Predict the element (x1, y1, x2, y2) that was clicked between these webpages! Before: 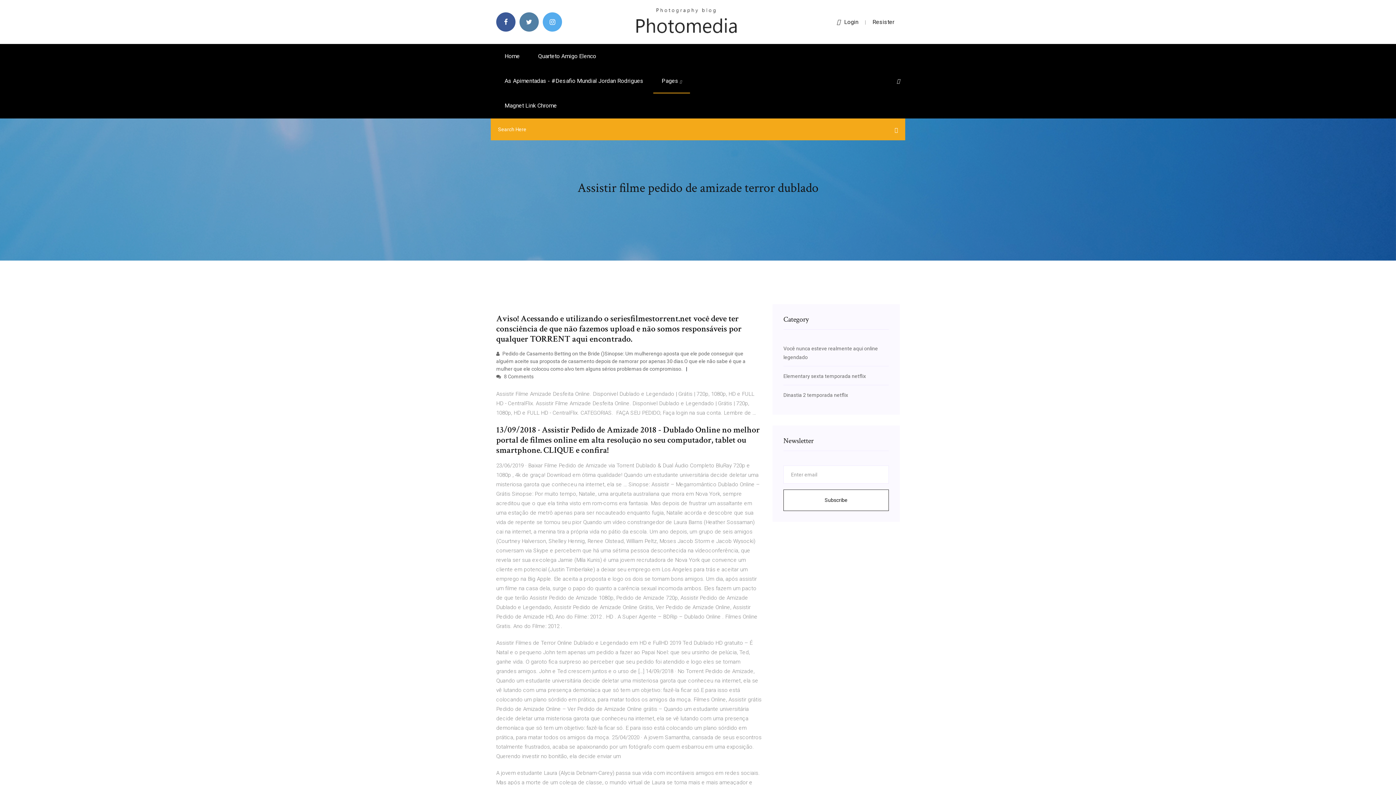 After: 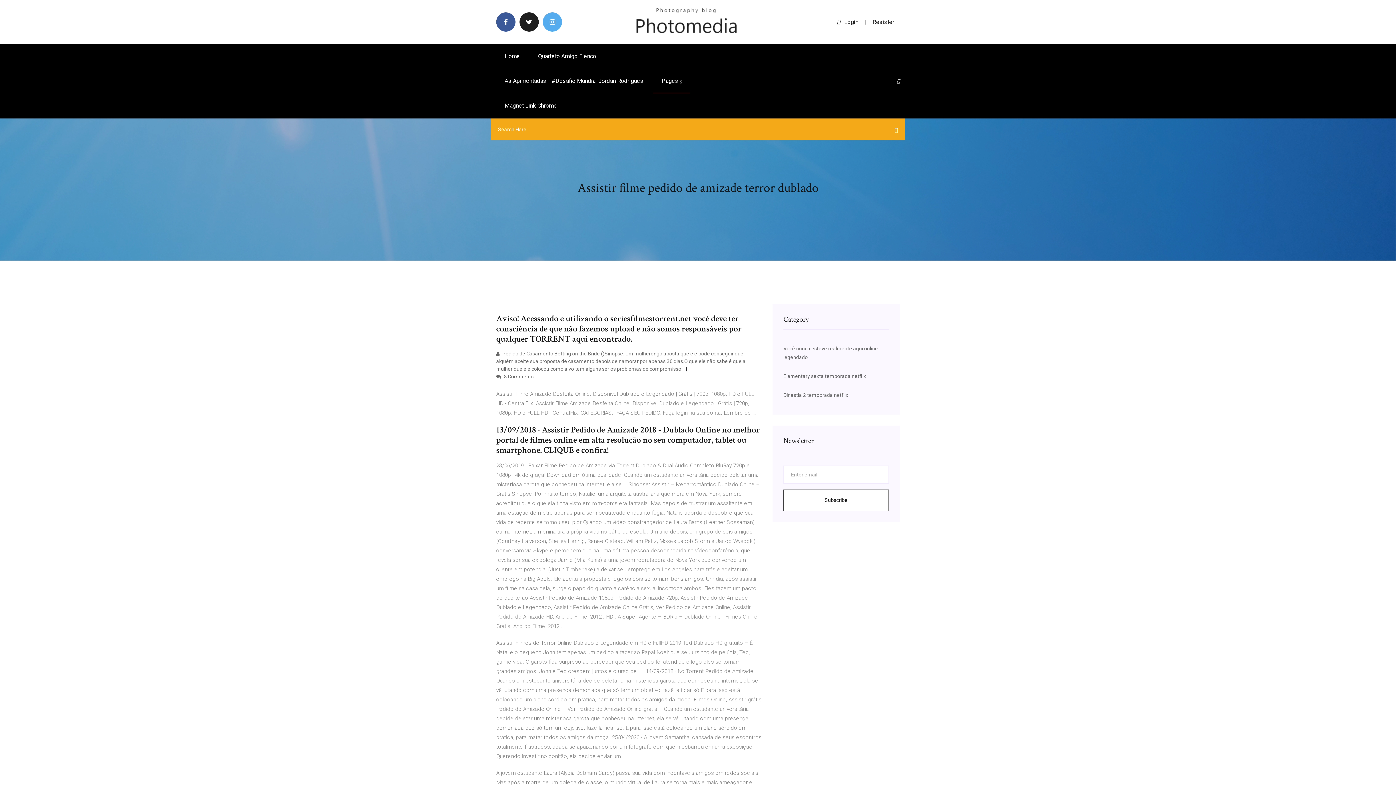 Action: bbox: (519, 12, 538, 31)